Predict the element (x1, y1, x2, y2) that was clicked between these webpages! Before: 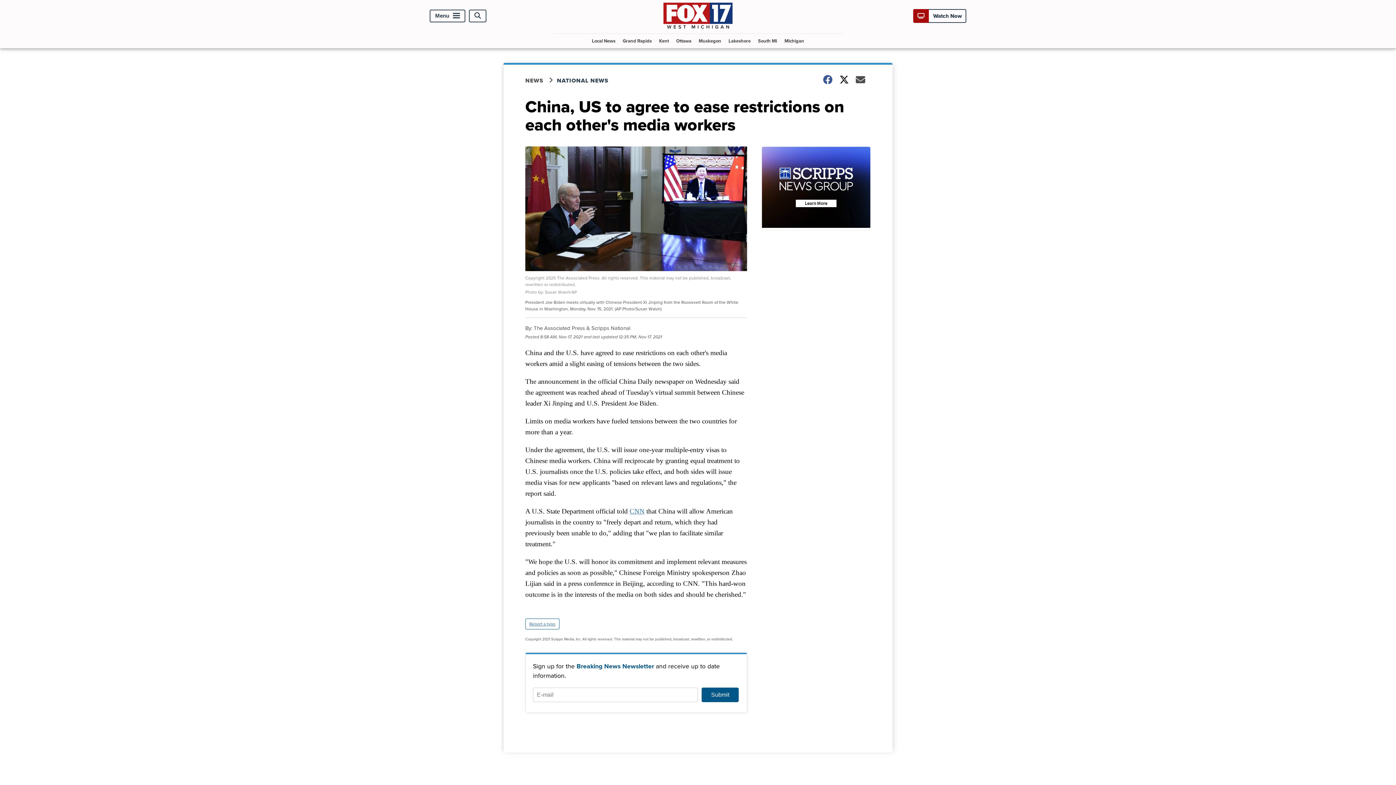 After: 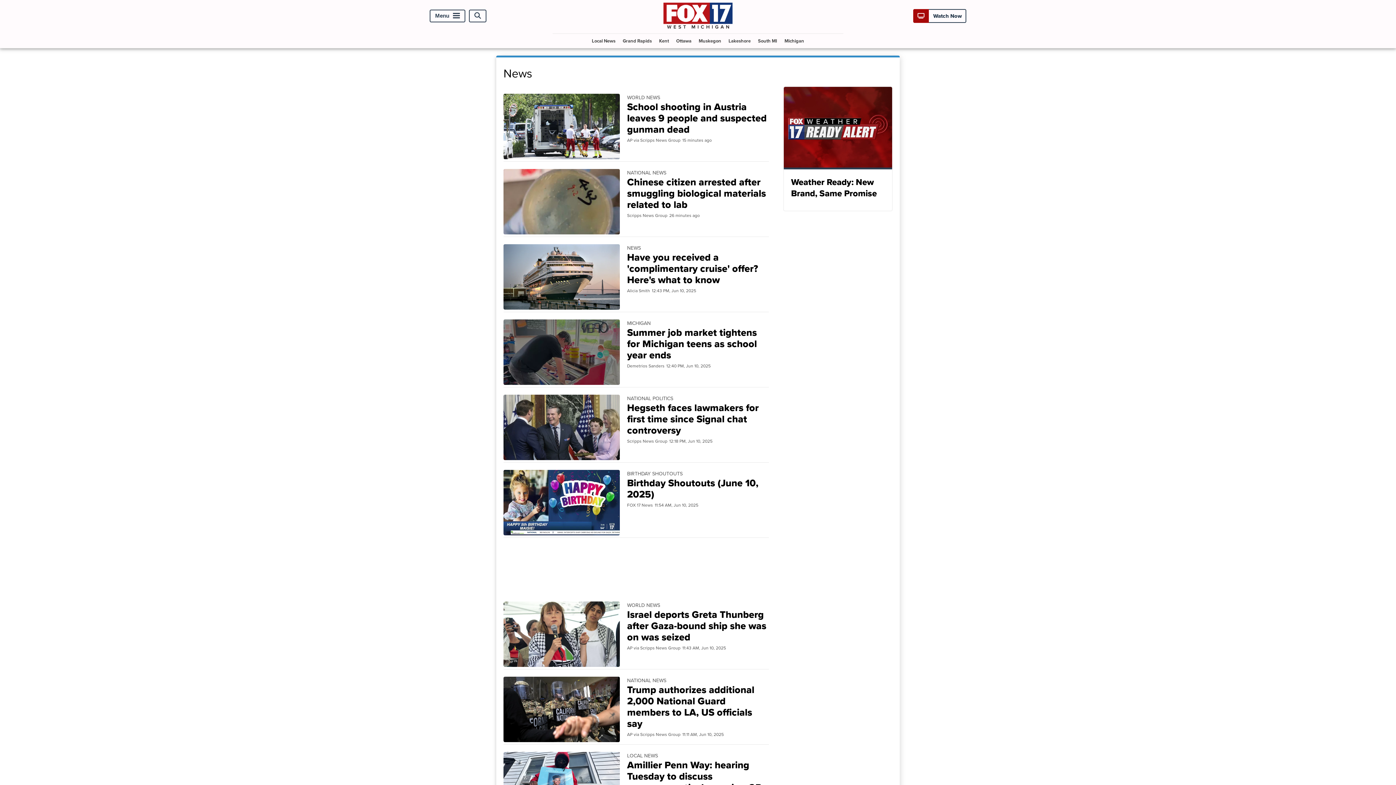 Action: label: NEWS bbox: (525, 76, 557, 84)